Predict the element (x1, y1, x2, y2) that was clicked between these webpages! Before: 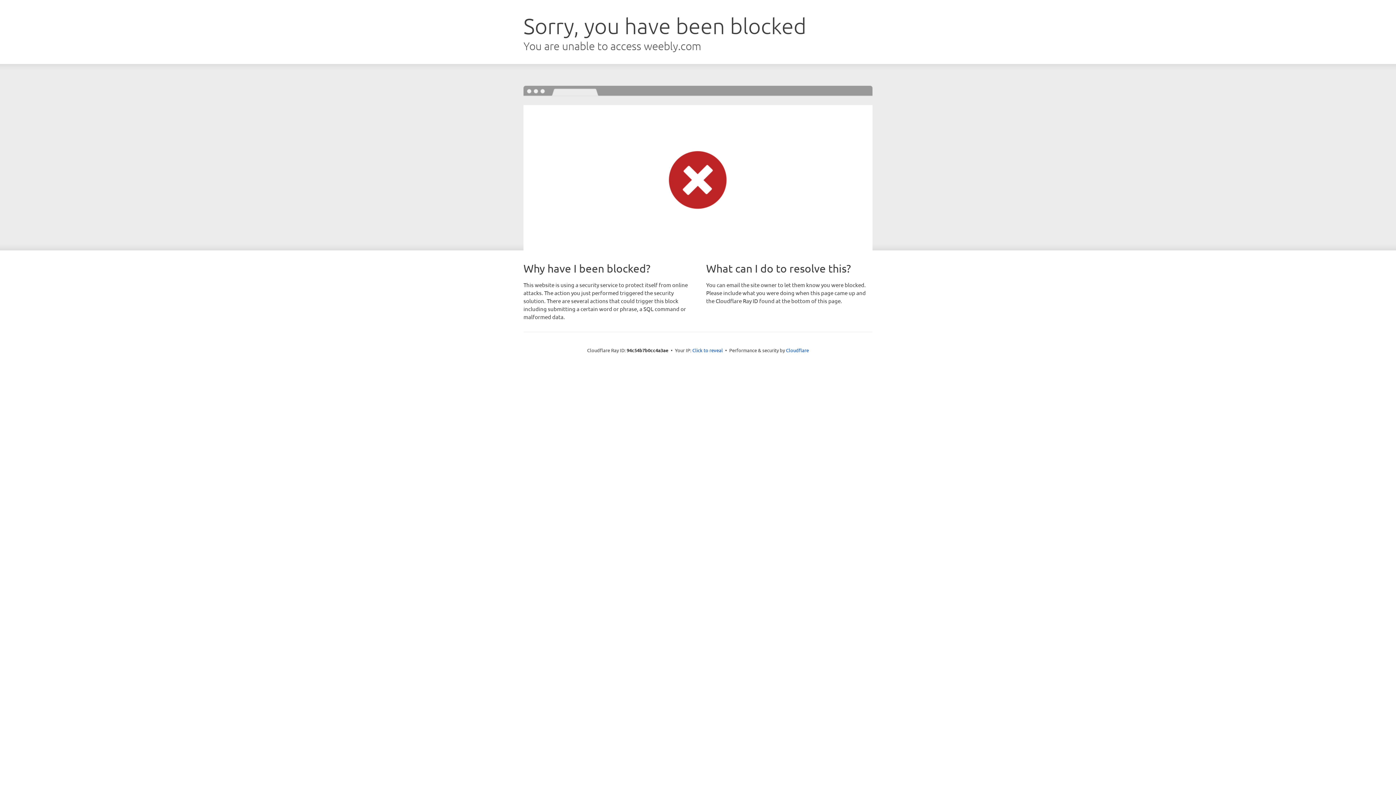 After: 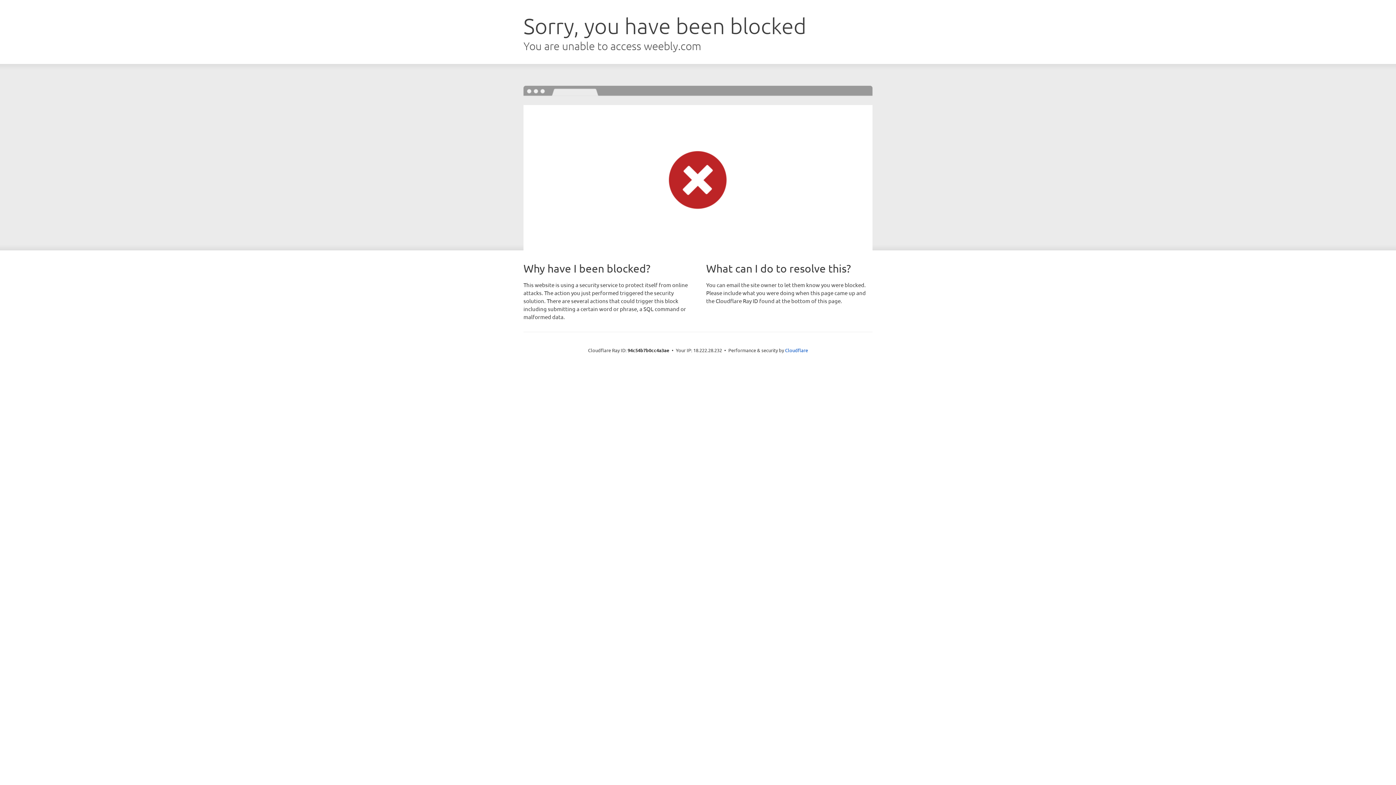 Action: bbox: (692, 346, 723, 353) label: Click to reveal